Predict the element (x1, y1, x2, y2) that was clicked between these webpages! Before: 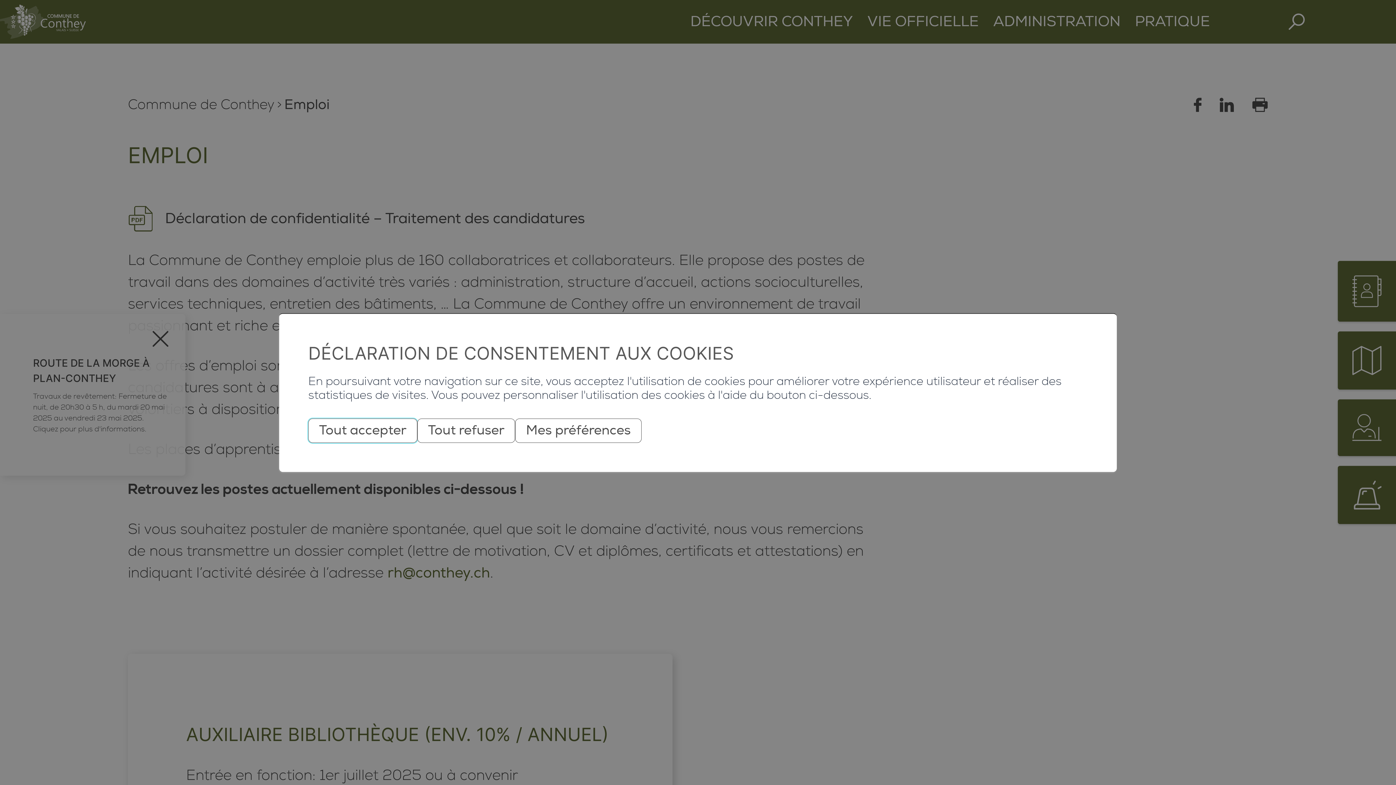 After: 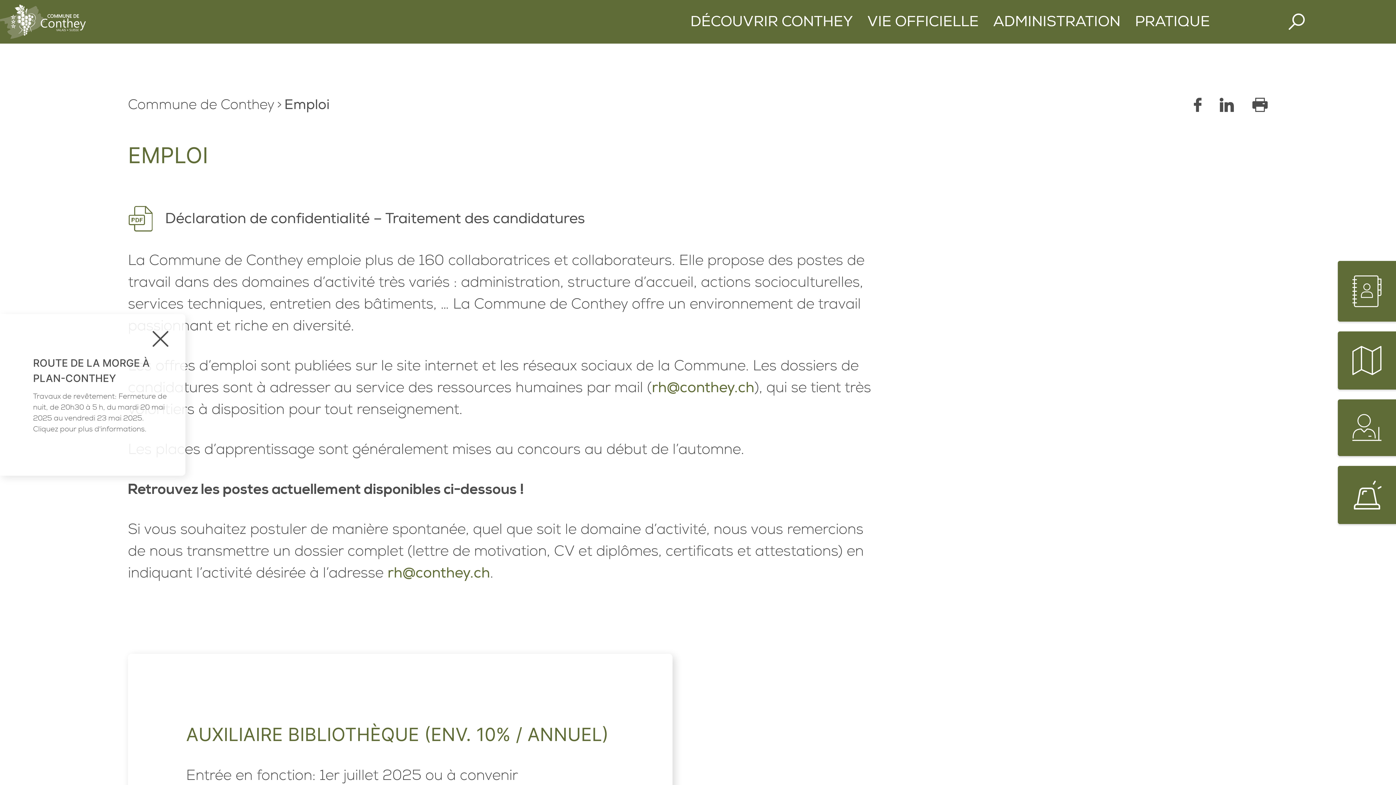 Action: label: Tout refuser bbox: (417, 418, 515, 443)